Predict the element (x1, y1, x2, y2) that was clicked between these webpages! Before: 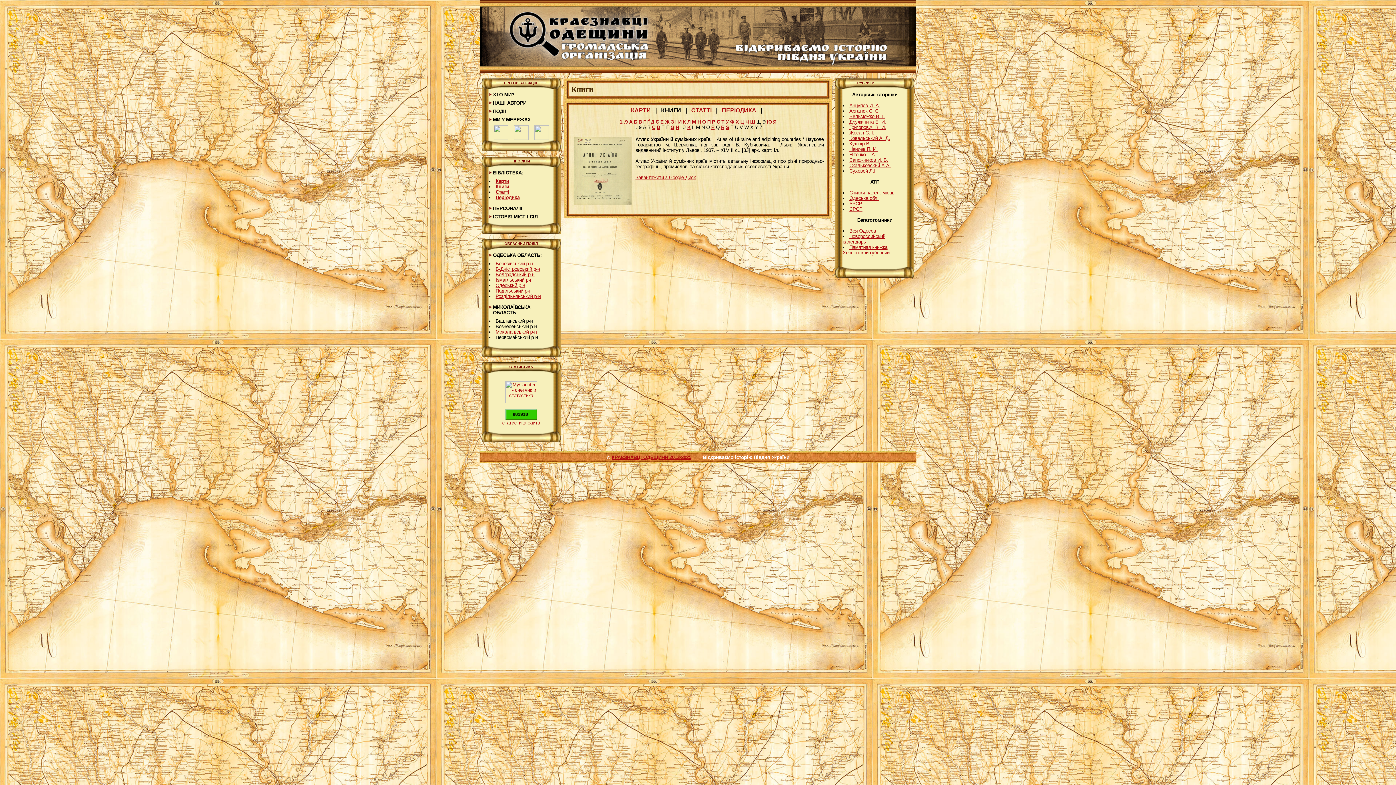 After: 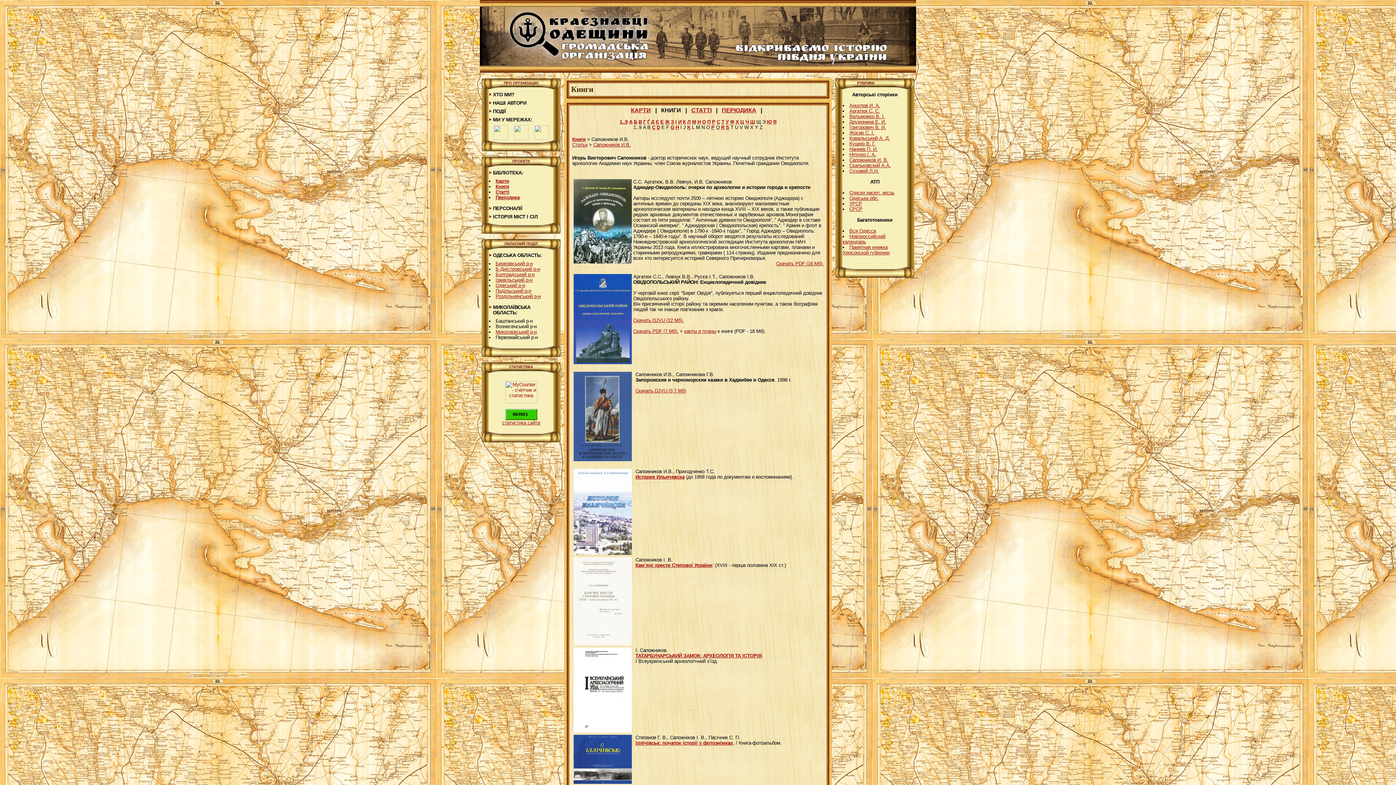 Action: label: Сапожников И. В. bbox: (849, 157, 888, 162)